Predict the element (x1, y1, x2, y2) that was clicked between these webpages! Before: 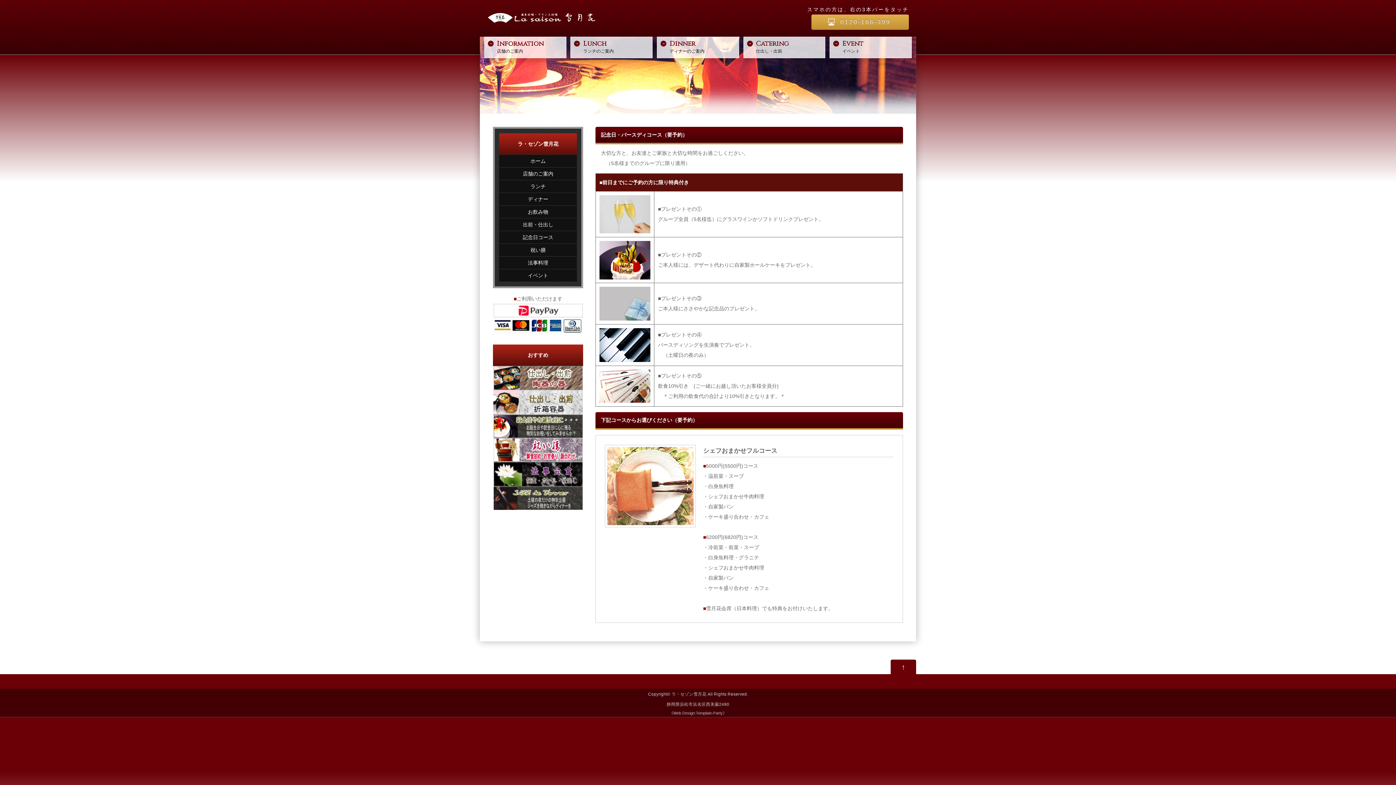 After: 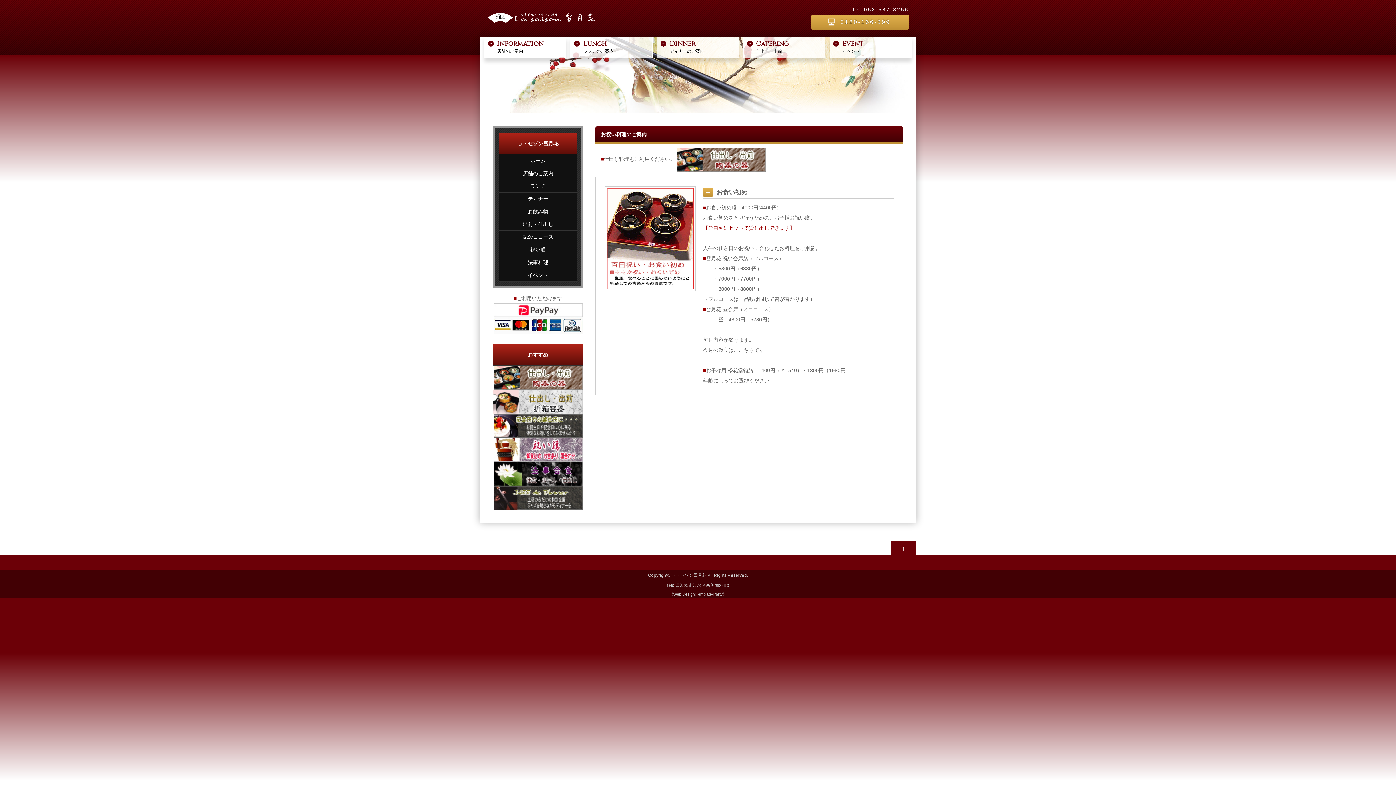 Action: label: 祝い膳 bbox: (499, 243, 577, 256)